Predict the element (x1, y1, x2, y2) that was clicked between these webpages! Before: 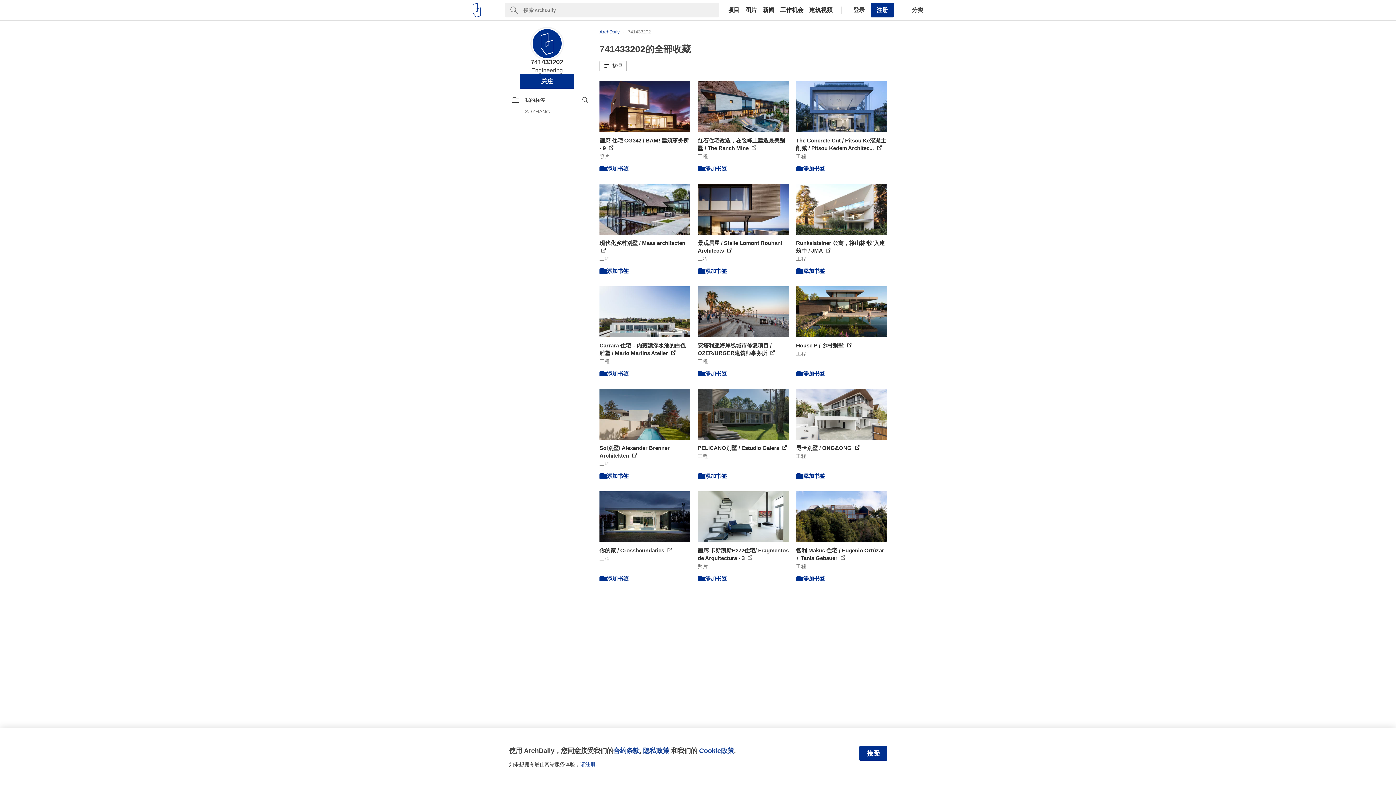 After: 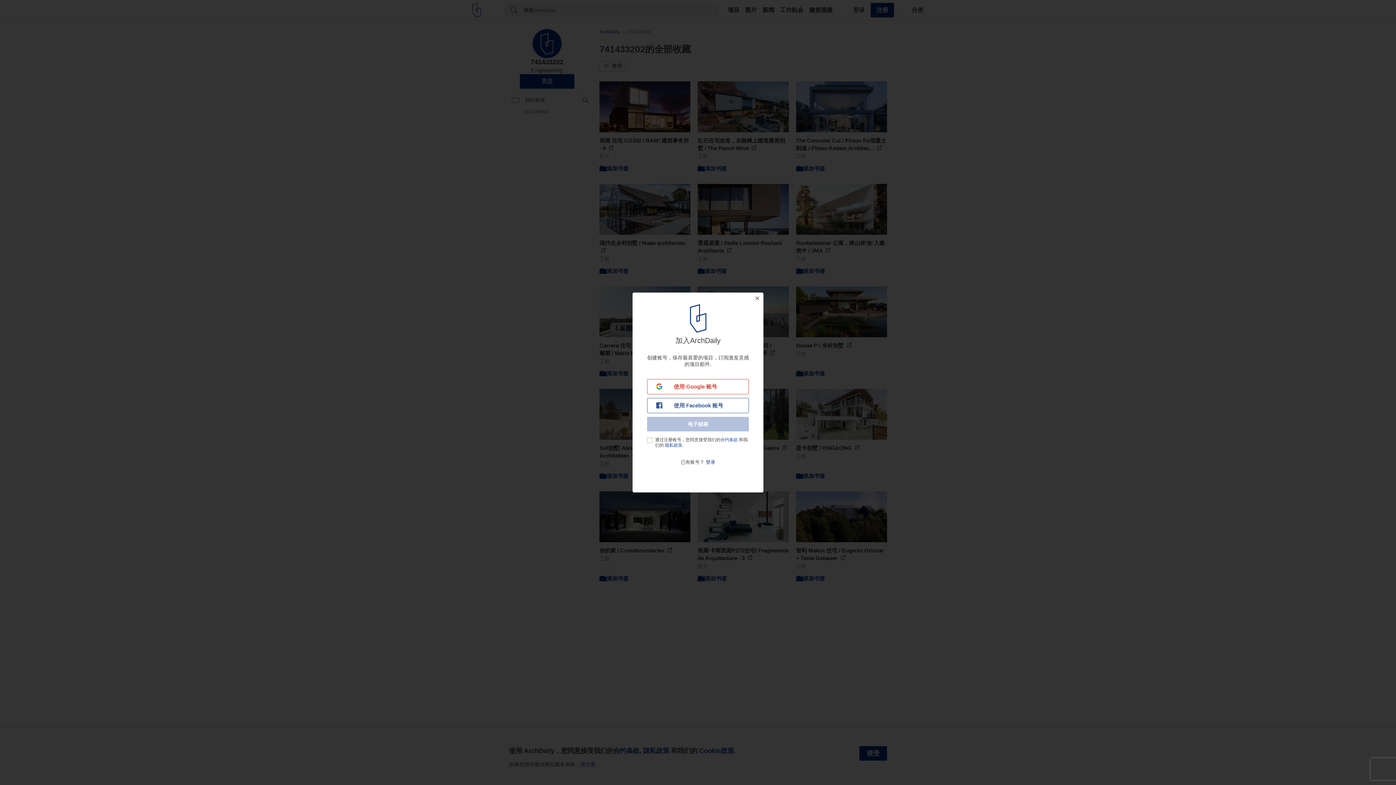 Action: bbox: (697, 472, 727, 479) label: 添加书签